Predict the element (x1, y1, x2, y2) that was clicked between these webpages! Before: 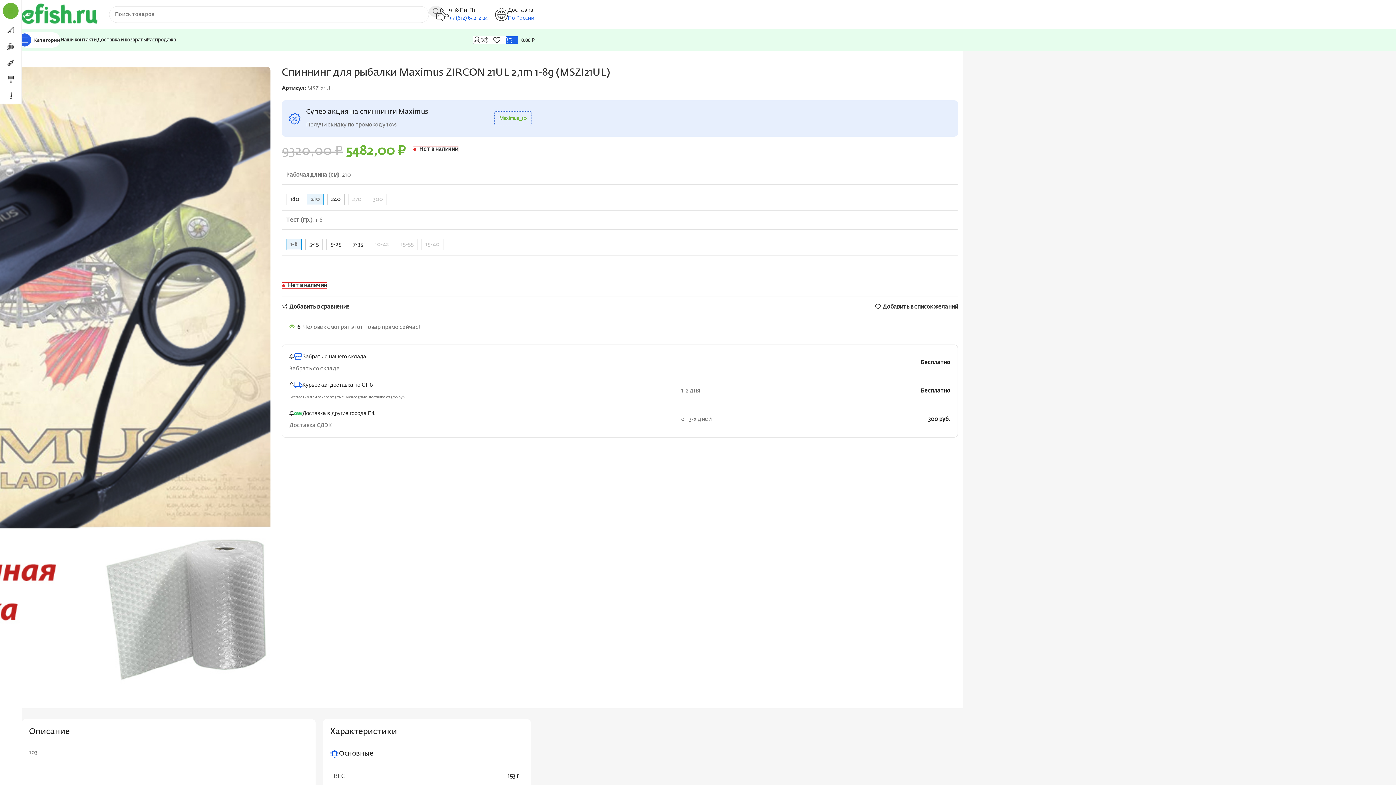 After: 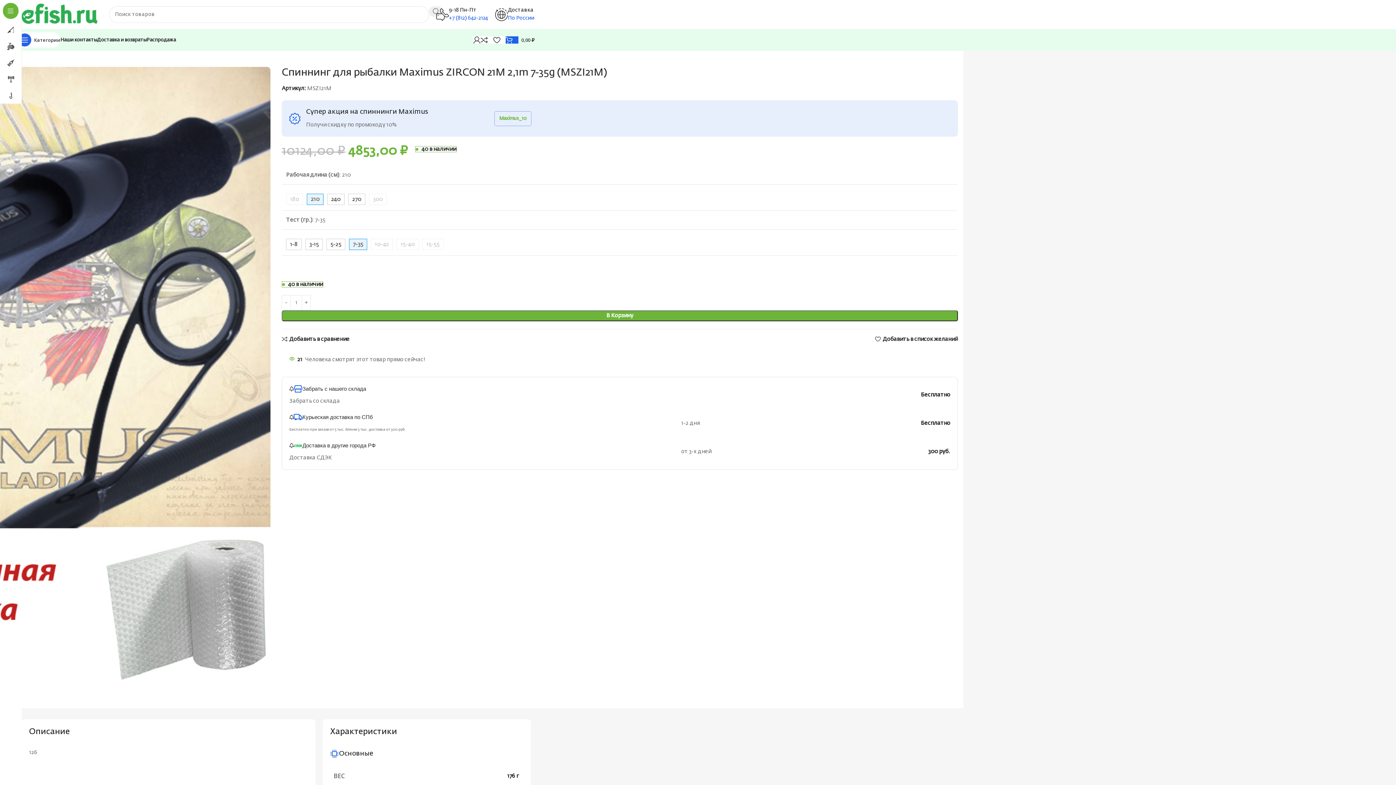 Action: bbox: (349, 238, 367, 250) label: 7-35